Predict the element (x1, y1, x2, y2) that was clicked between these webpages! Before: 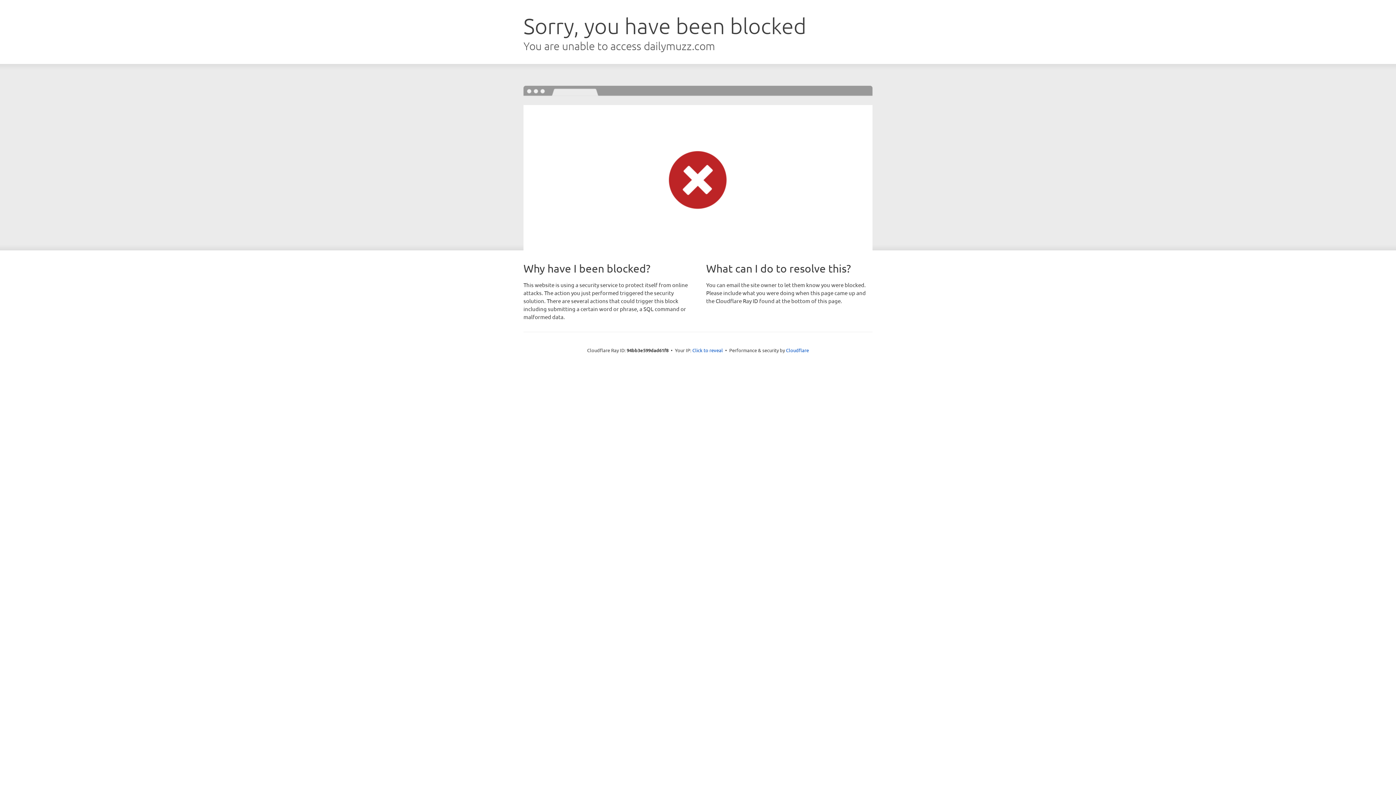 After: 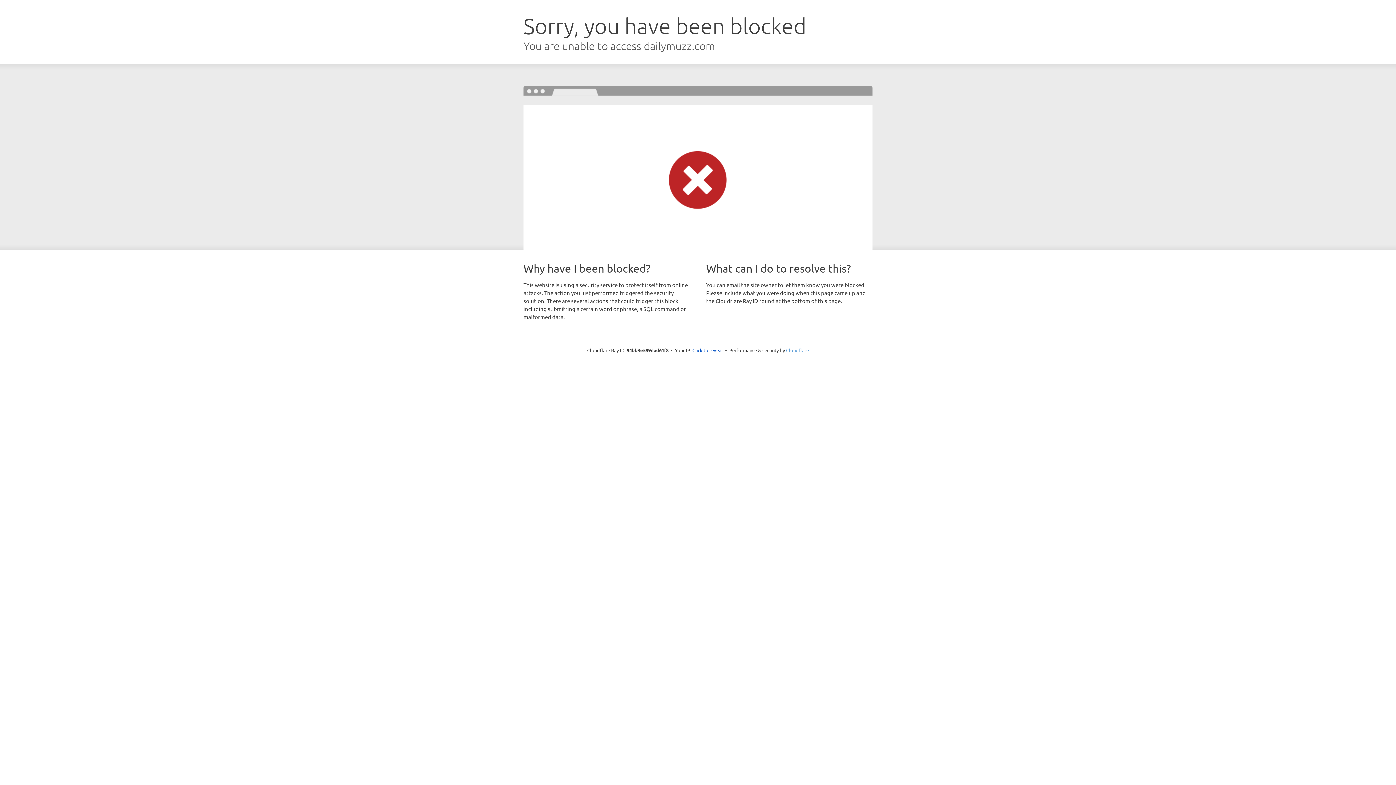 Action: bbox: (786, 347, 809, 353) label: Cloudflare